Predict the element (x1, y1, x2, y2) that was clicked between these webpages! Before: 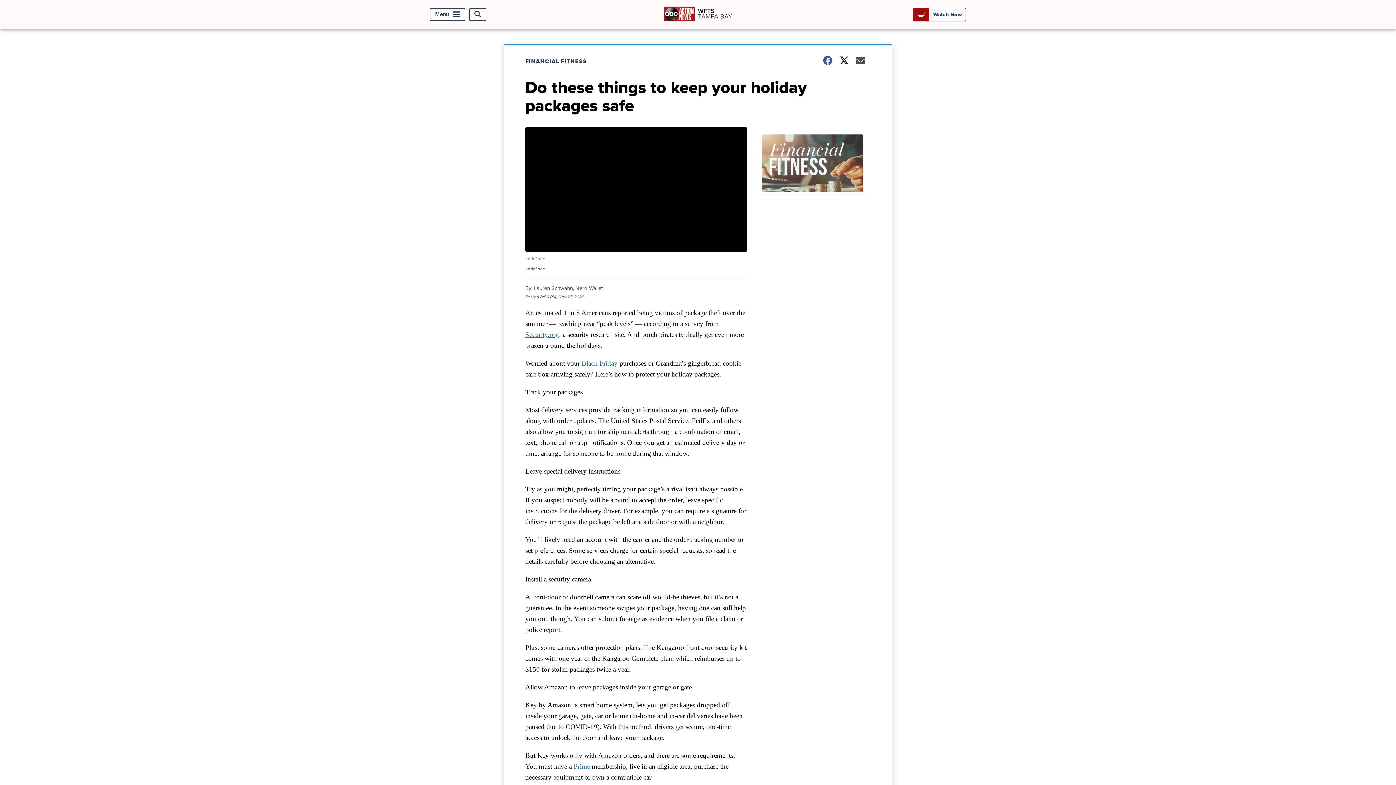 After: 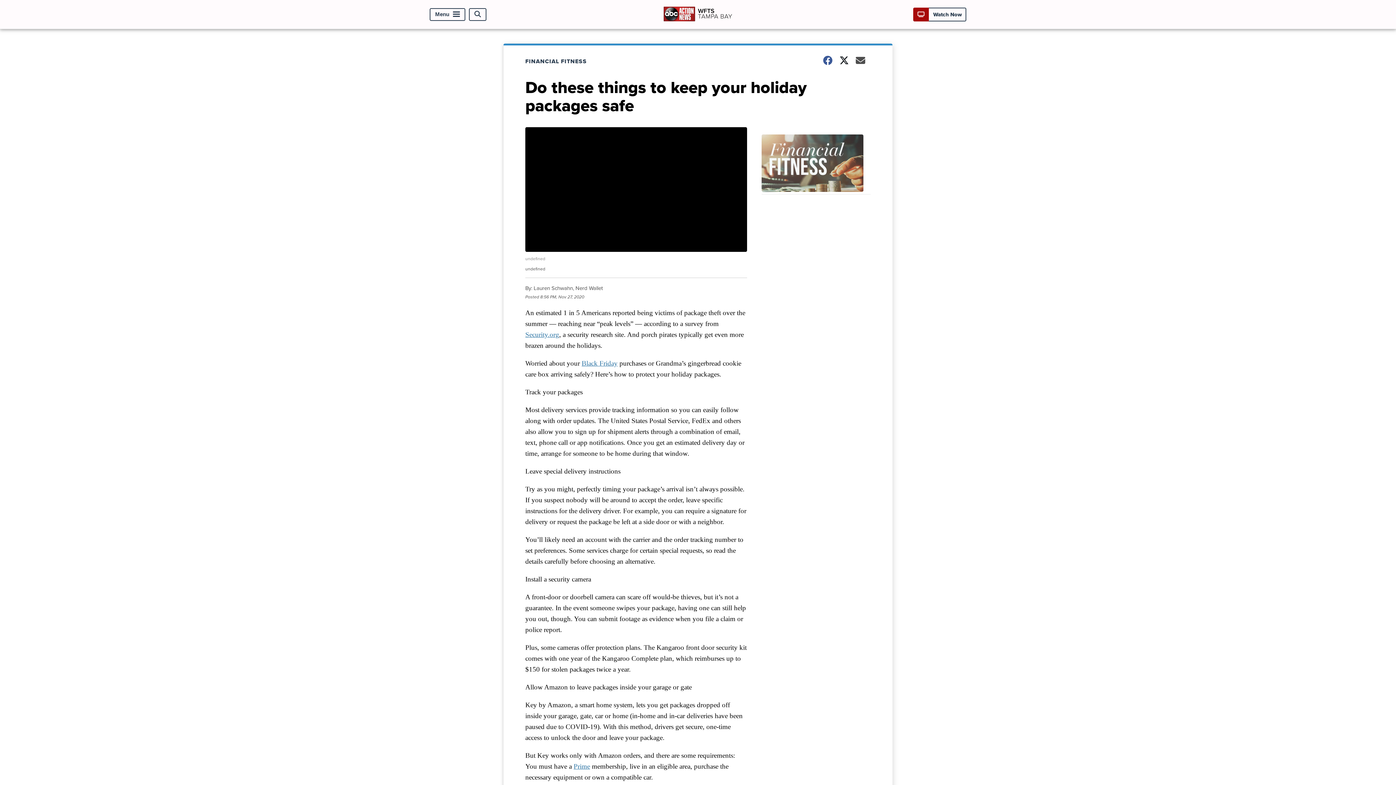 Action: label: Prime bbox: (573, 763, 590, 770)